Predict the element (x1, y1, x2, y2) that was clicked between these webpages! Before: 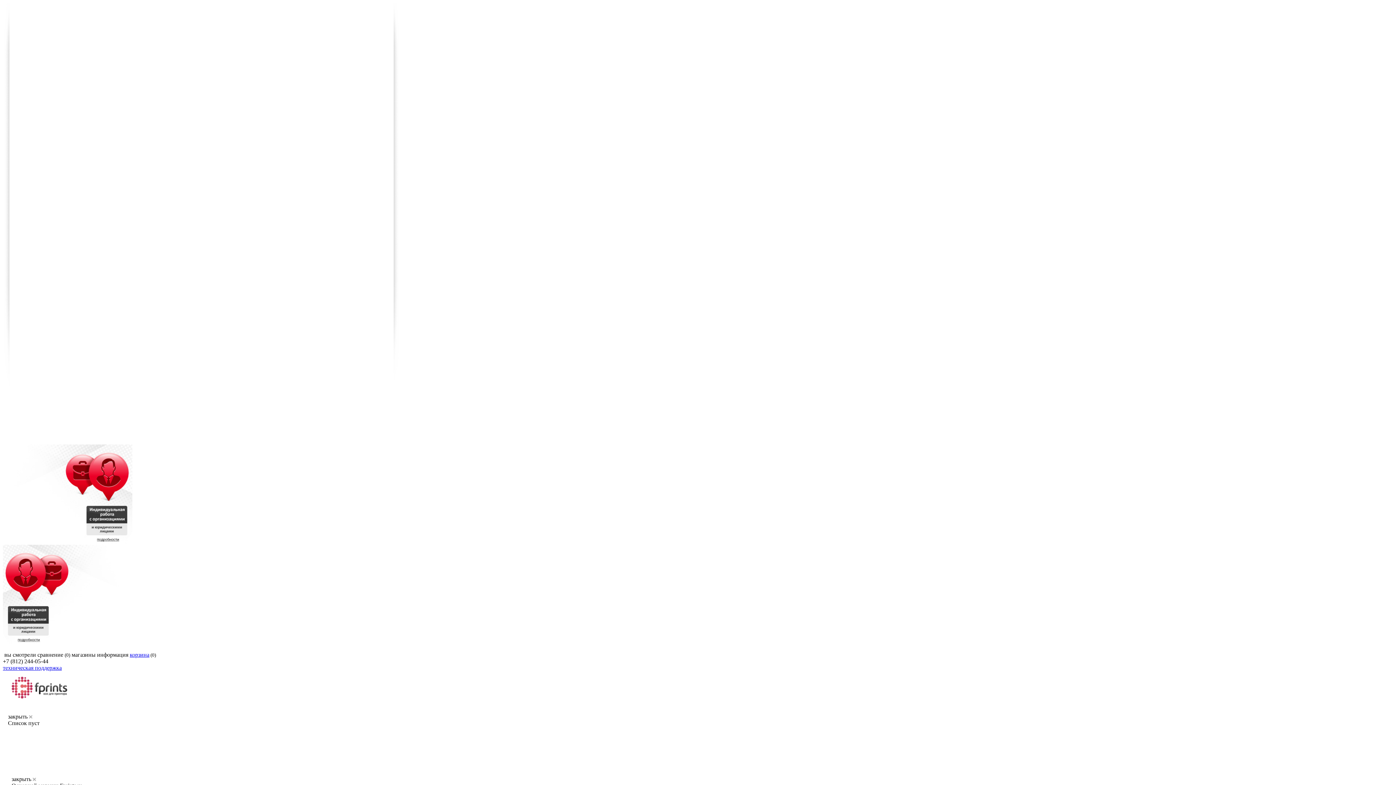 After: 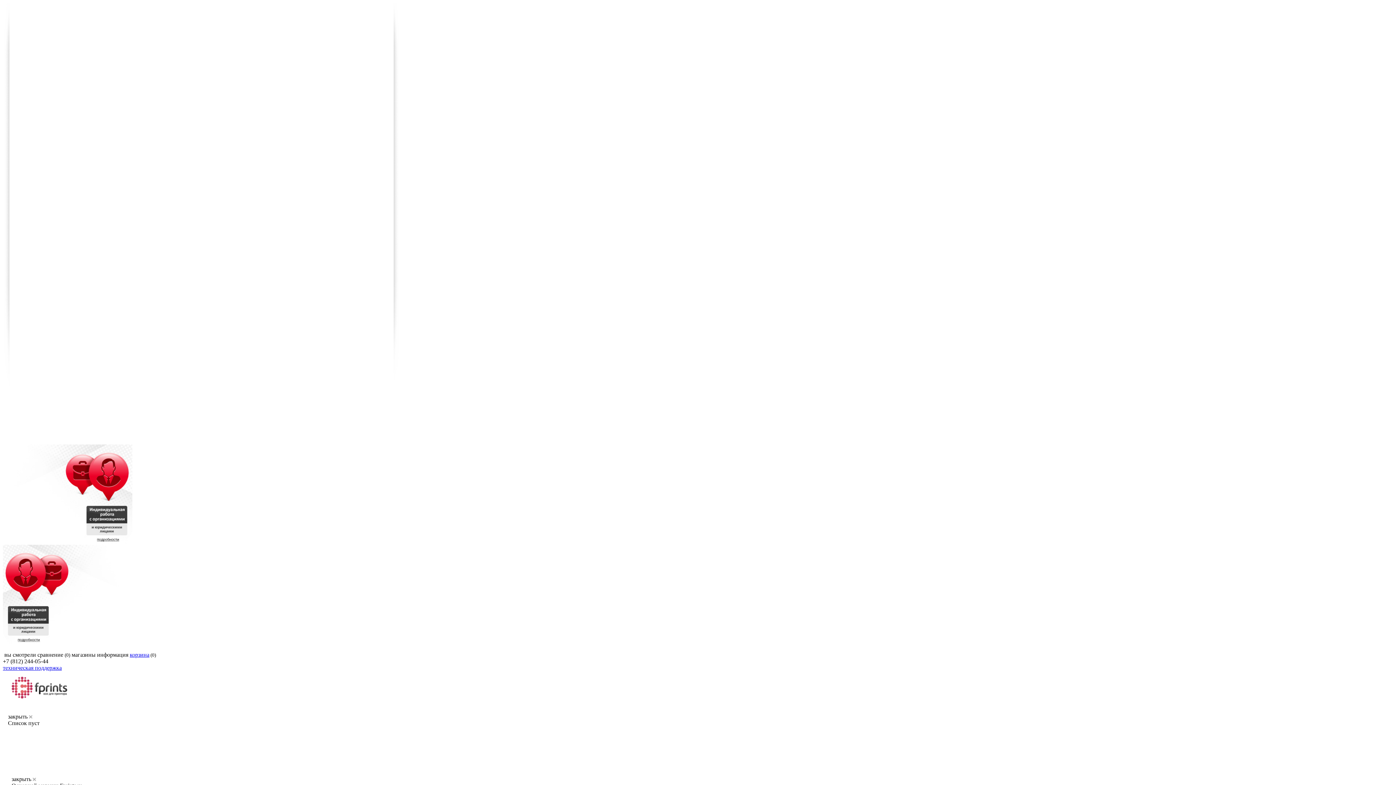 Action: bbox: (8, 713, 27, 720) label: закрыть